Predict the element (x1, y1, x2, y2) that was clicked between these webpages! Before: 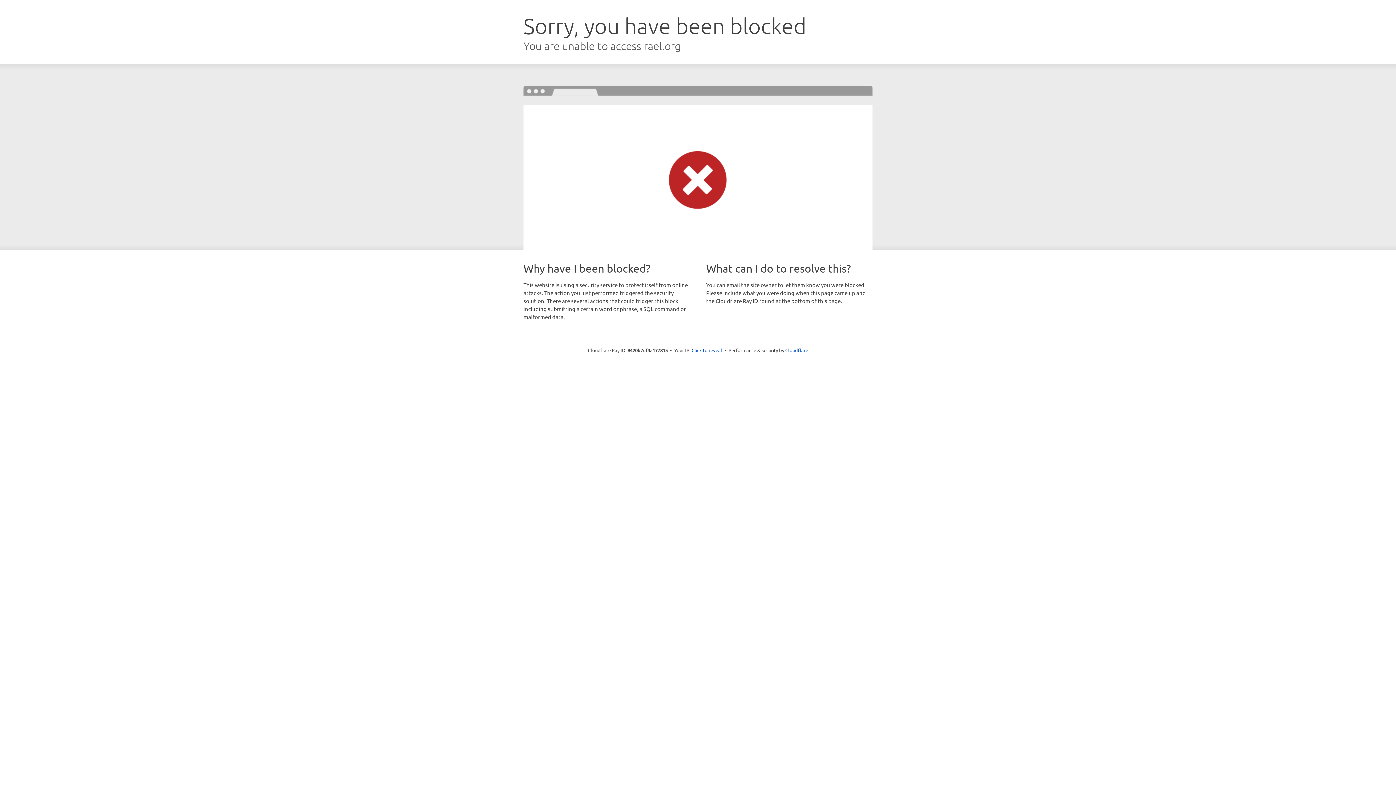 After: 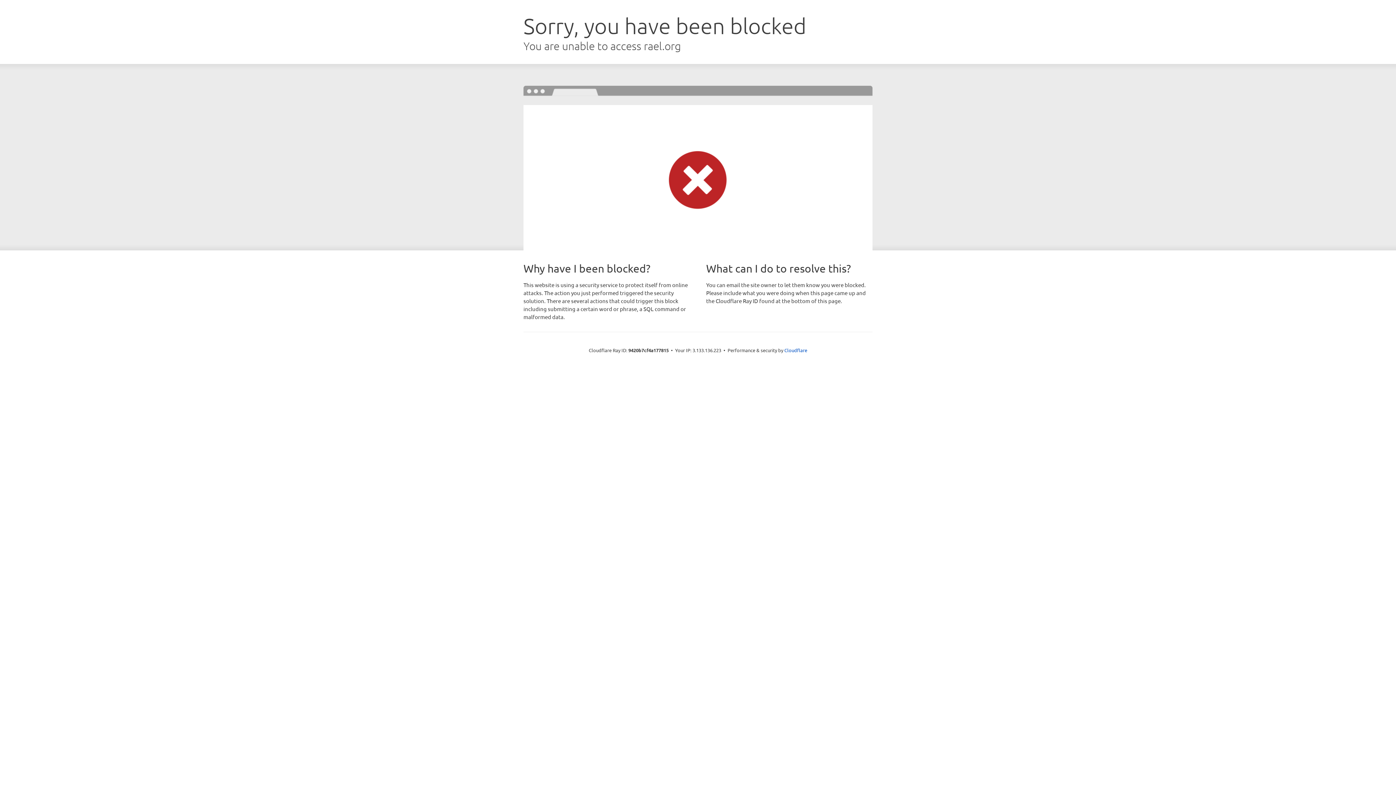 Action: bbox: (691, 346, 722, 353) label: Click to reveal